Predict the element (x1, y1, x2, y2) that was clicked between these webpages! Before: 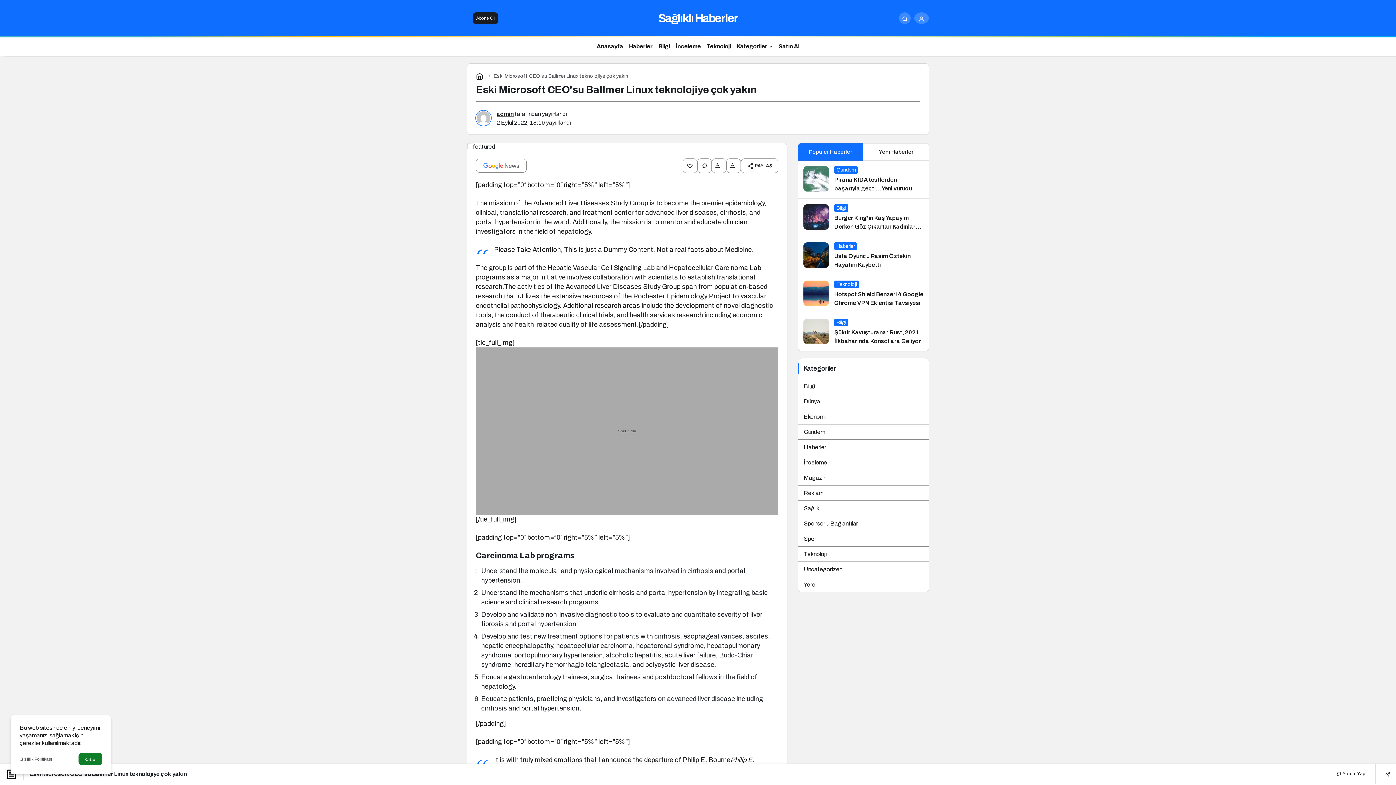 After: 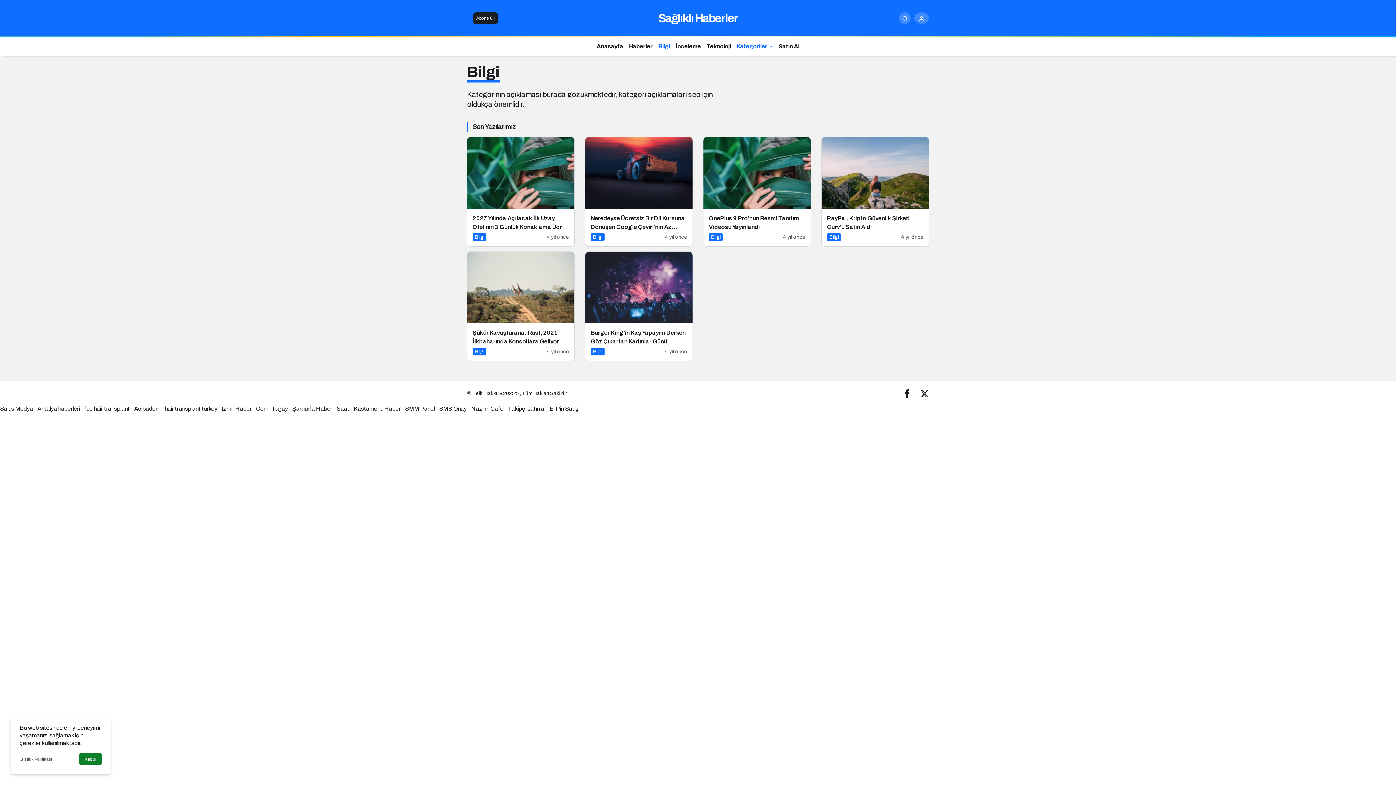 Action: label: Bilgi bbox: (655, 36, 673, 56)